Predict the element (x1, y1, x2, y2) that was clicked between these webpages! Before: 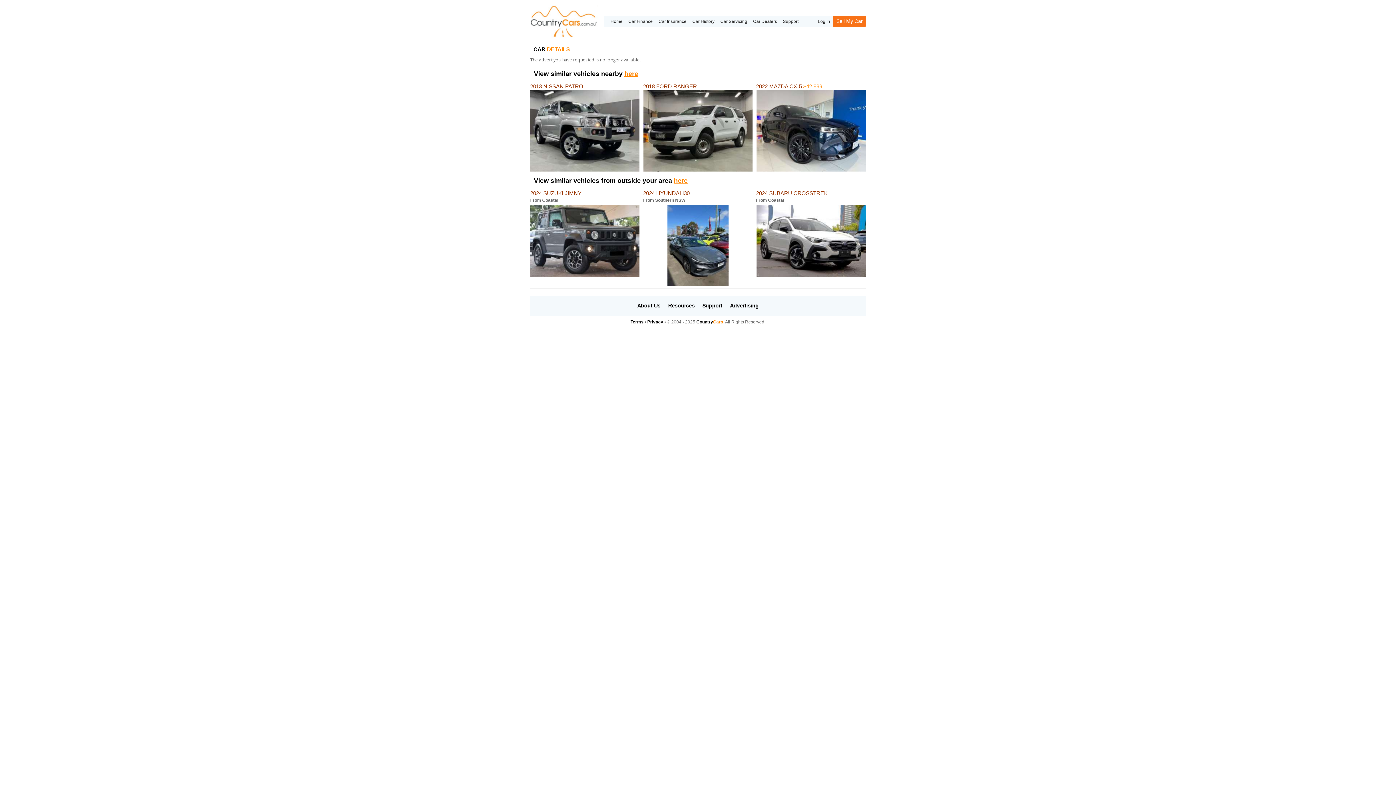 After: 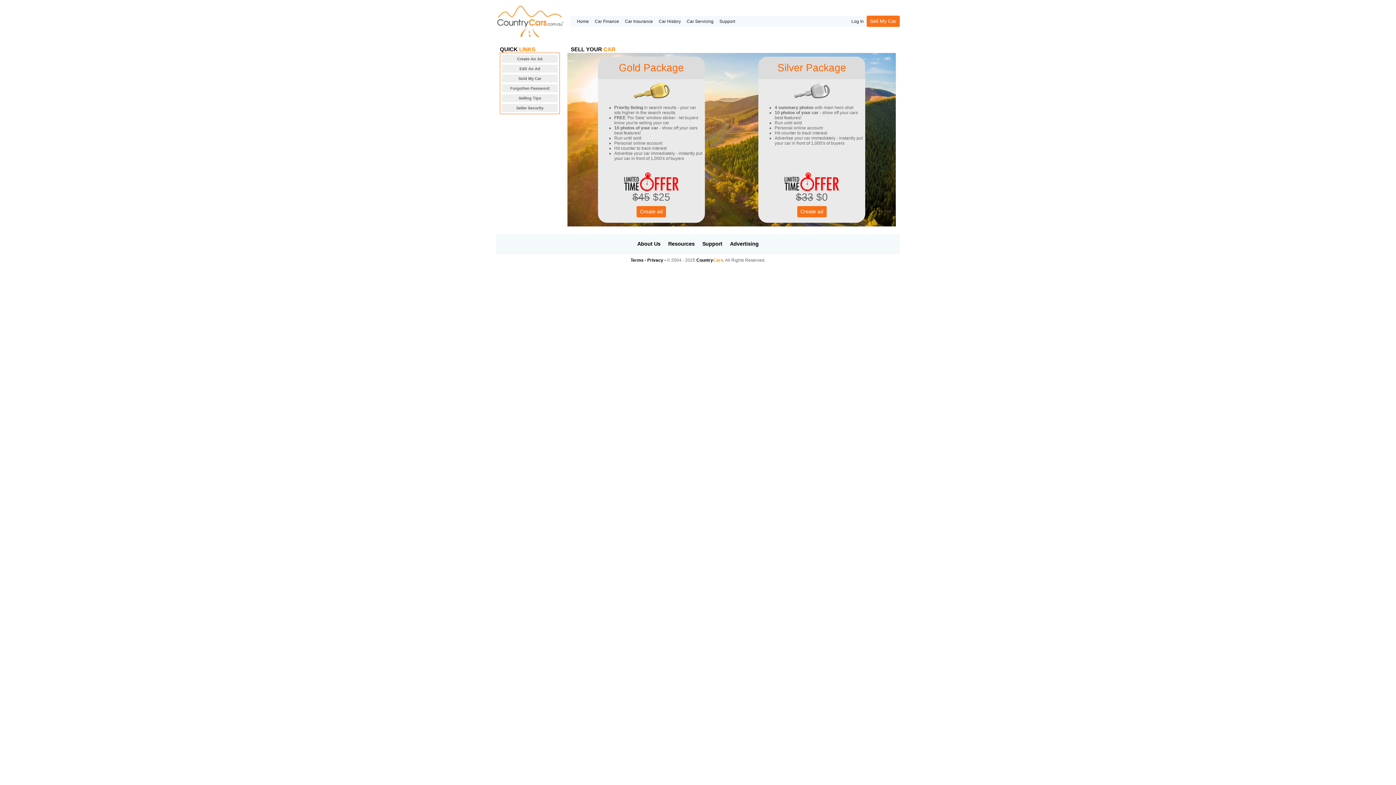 Action: bbox: (833, 15, 866, 26) label: Sell My Car